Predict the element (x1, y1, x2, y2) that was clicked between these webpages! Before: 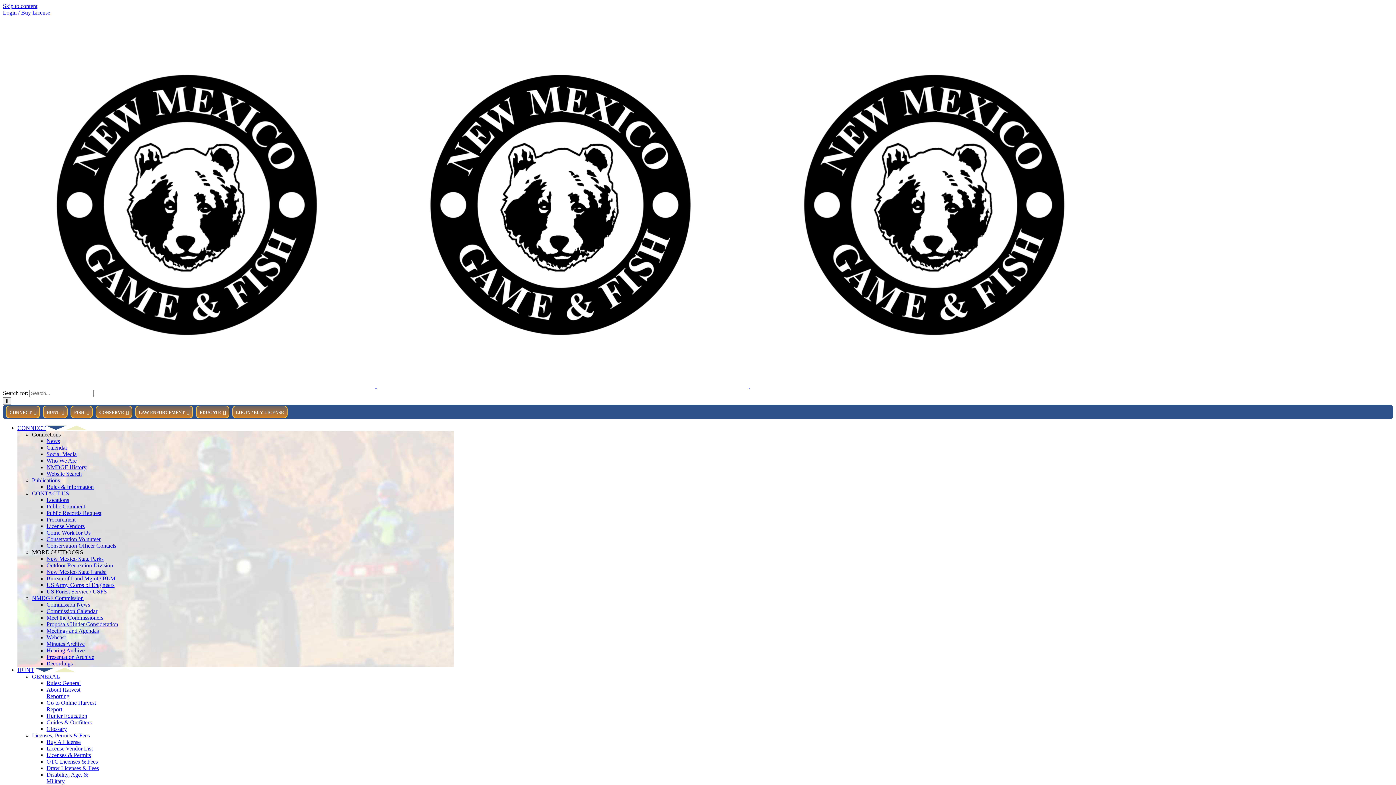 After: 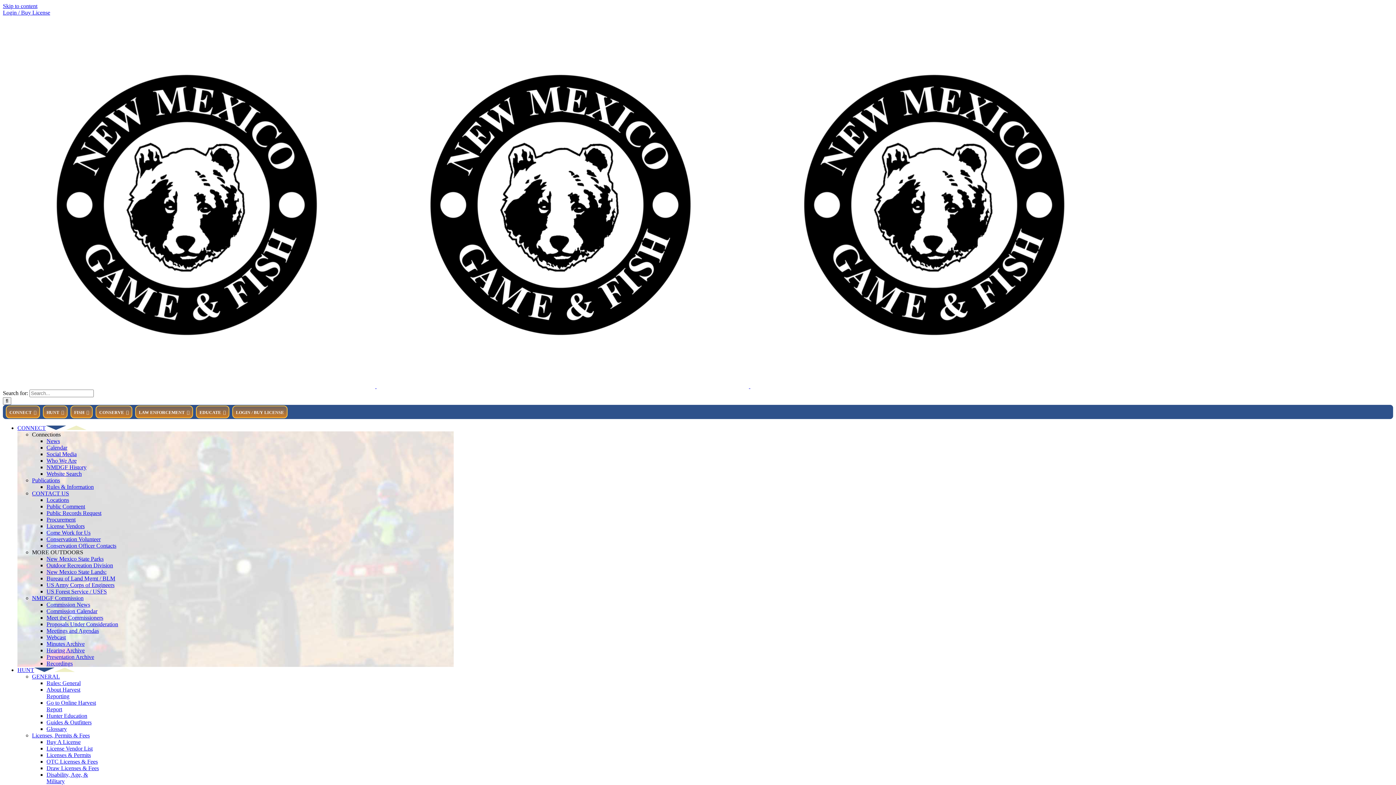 Action: label: Glossary bbox: (46, 726, 66, 732)